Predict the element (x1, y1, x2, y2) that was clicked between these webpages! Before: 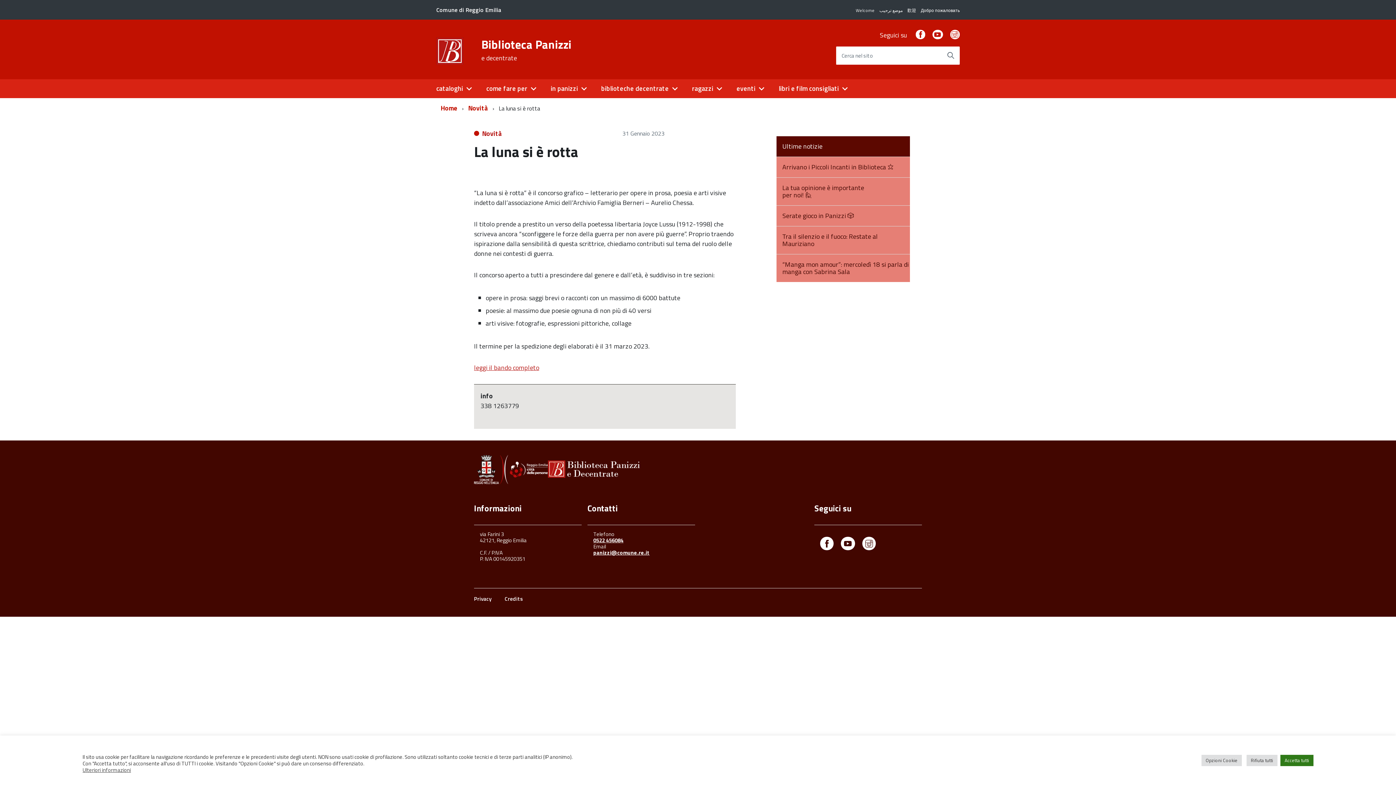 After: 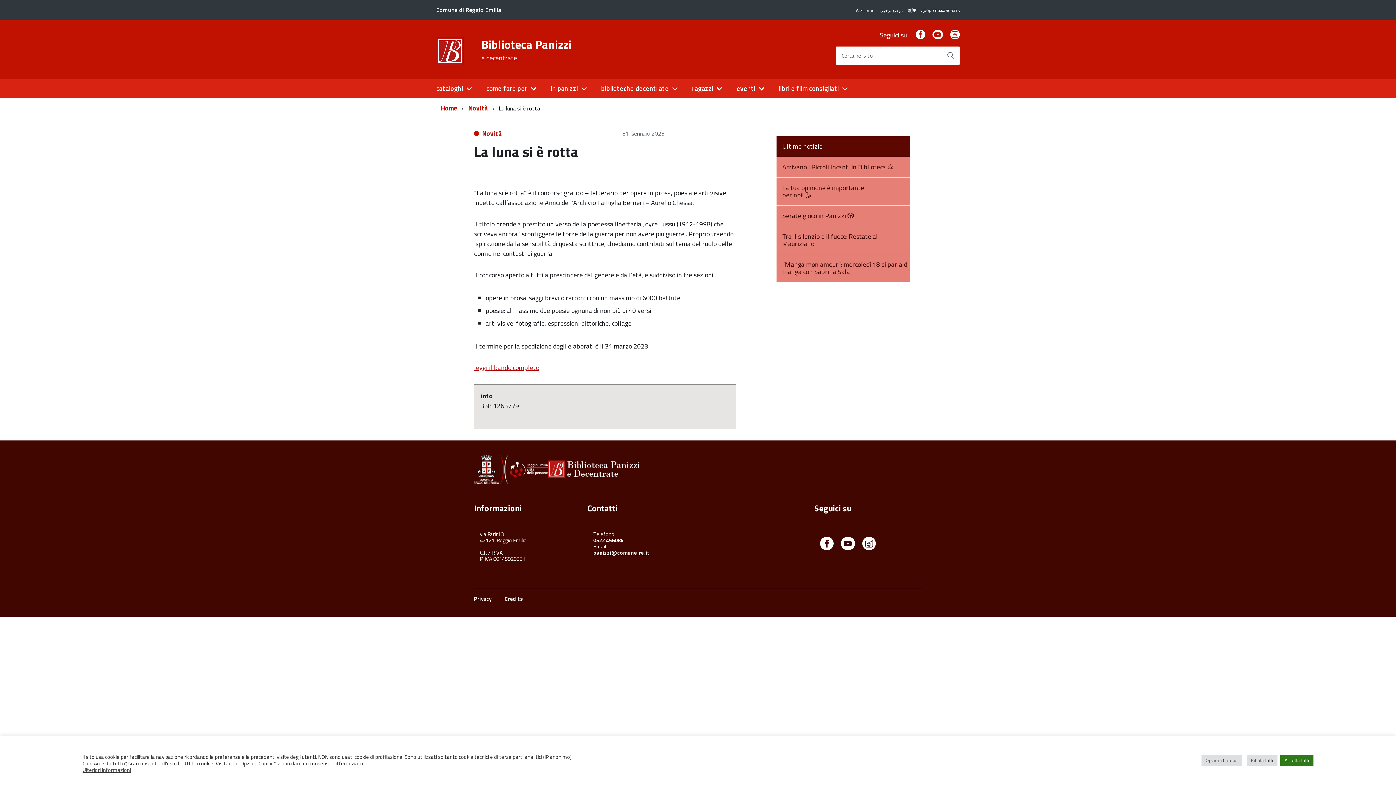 Action: label: Ulteriori informazioni bbox: (82, 766, 131, 774)